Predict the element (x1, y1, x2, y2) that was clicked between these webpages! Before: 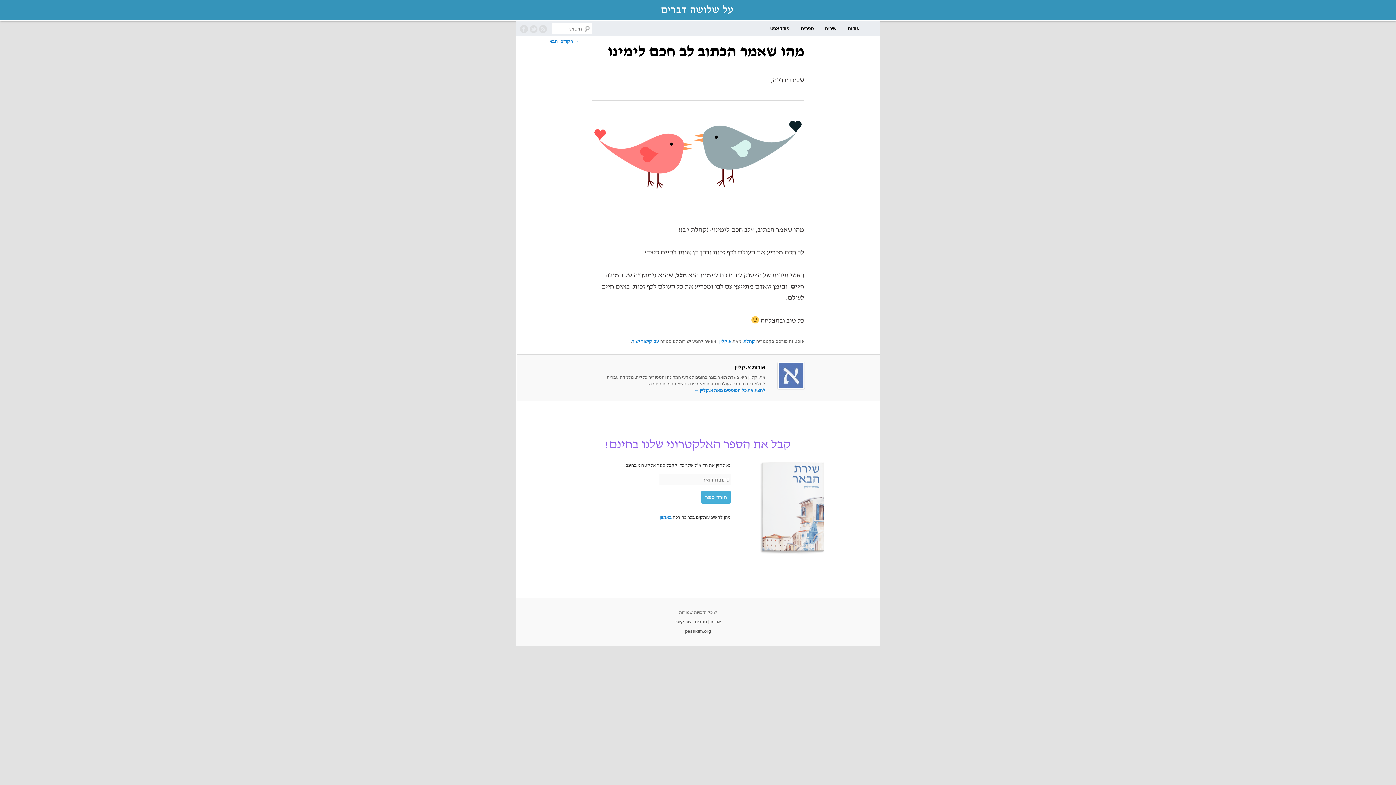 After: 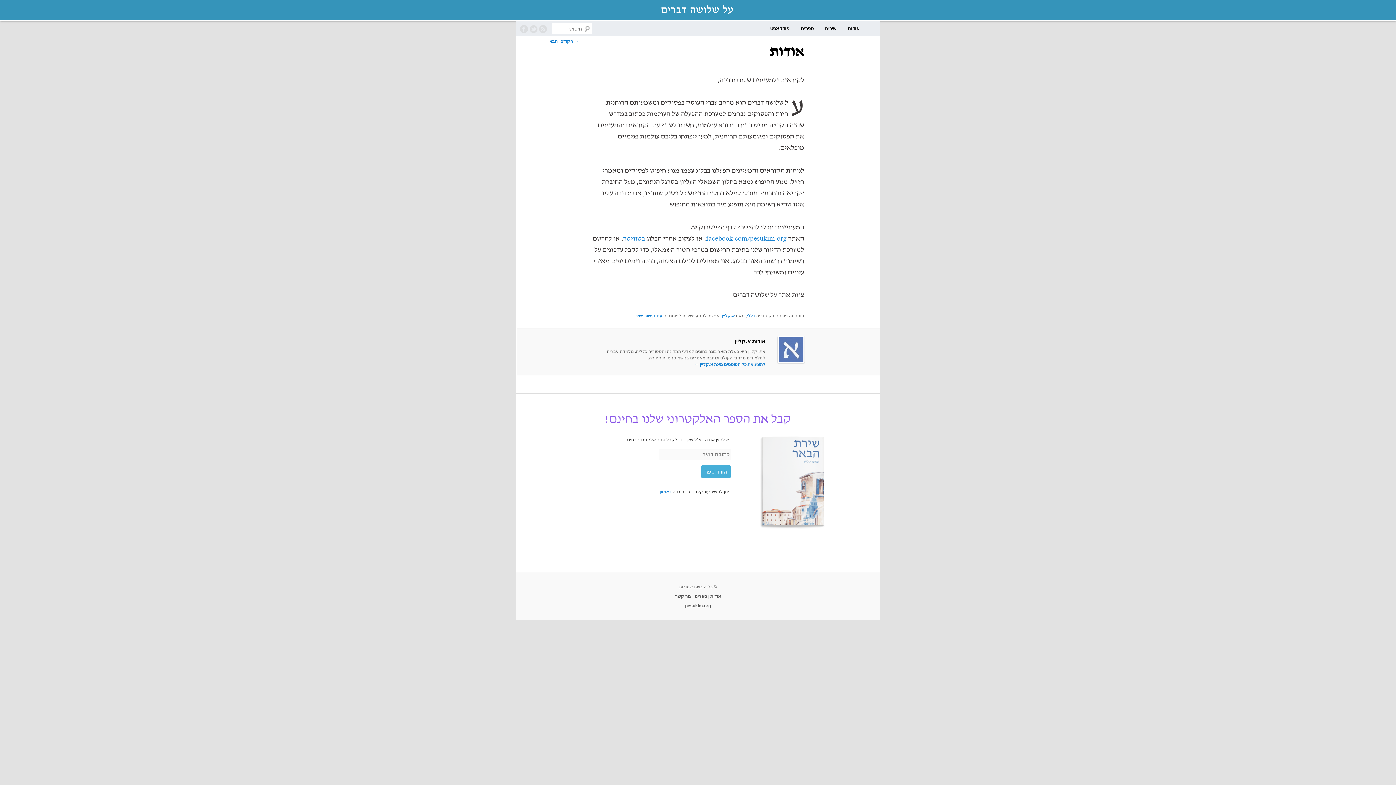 Action: bbox: (842, 20, 865, 36) label: אודות